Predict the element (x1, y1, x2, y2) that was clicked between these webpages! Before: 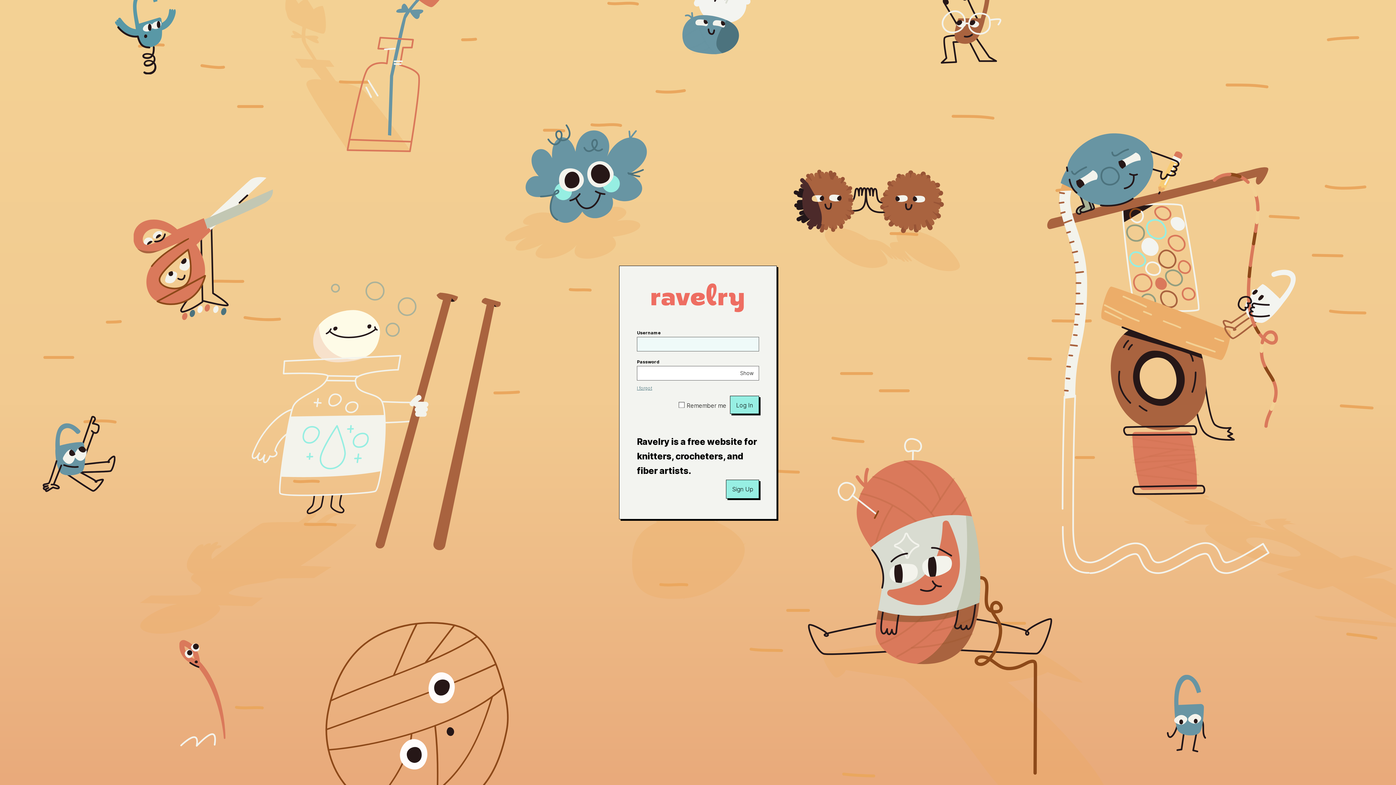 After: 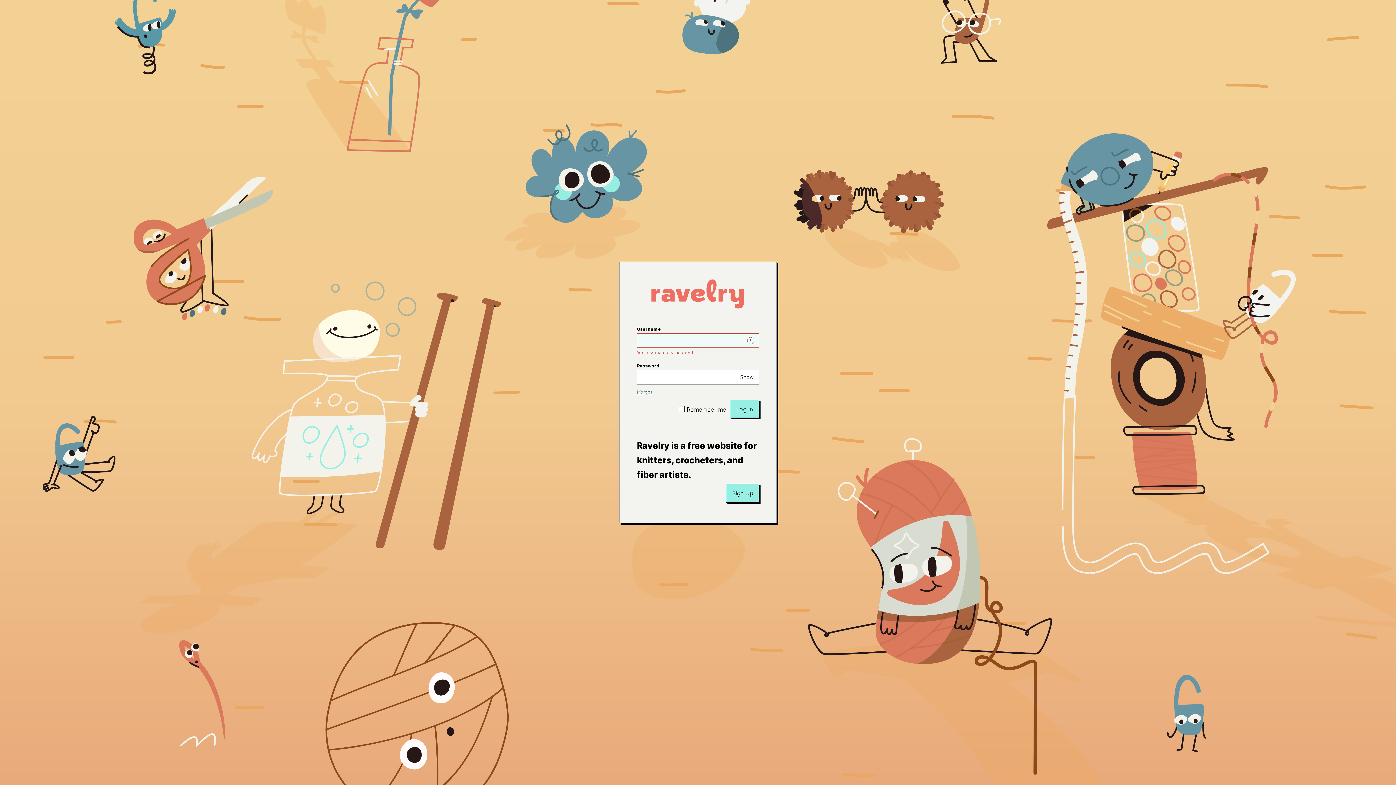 Action: label: Log In bbox: (730, 396, 759, 414)